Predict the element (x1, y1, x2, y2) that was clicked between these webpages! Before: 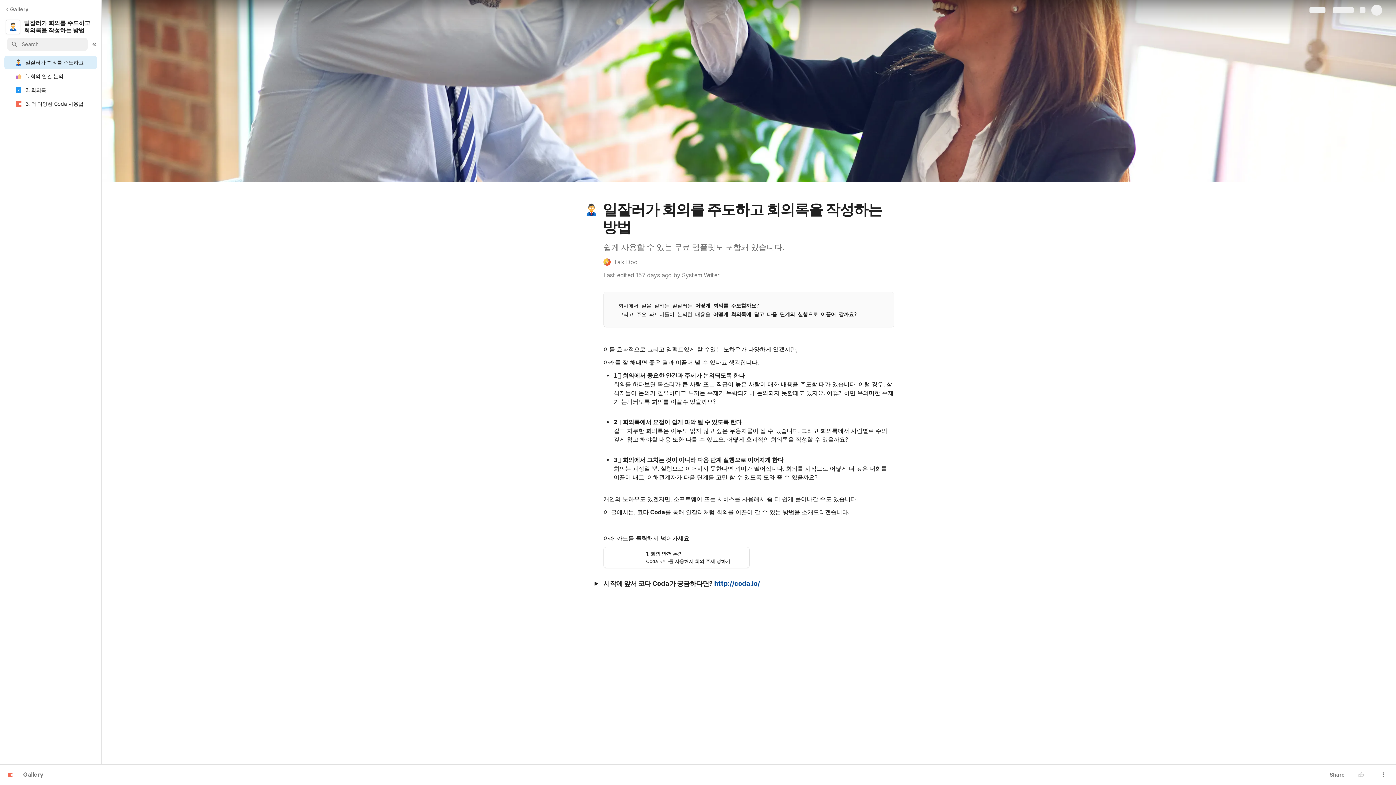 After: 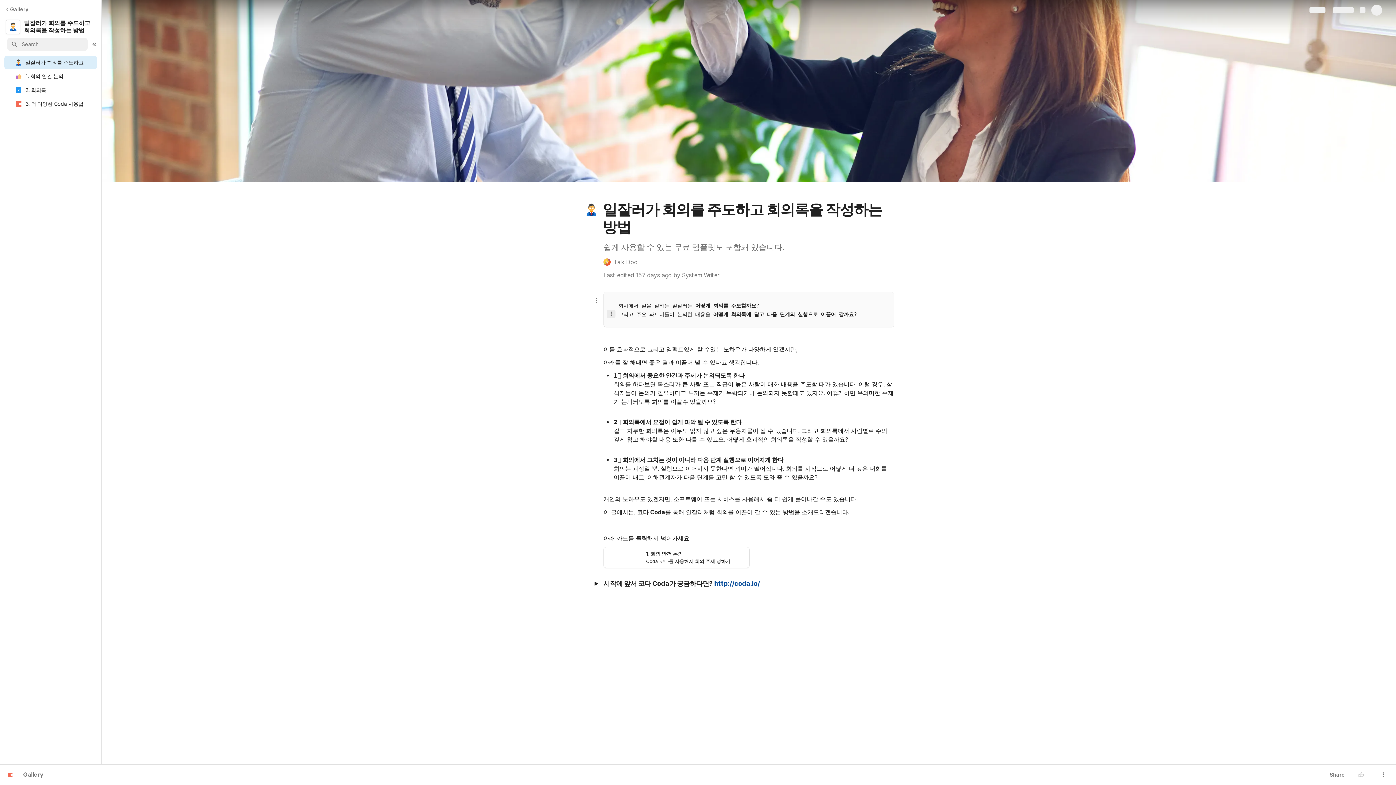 Action: bbox: (606, 309, 615, 318)